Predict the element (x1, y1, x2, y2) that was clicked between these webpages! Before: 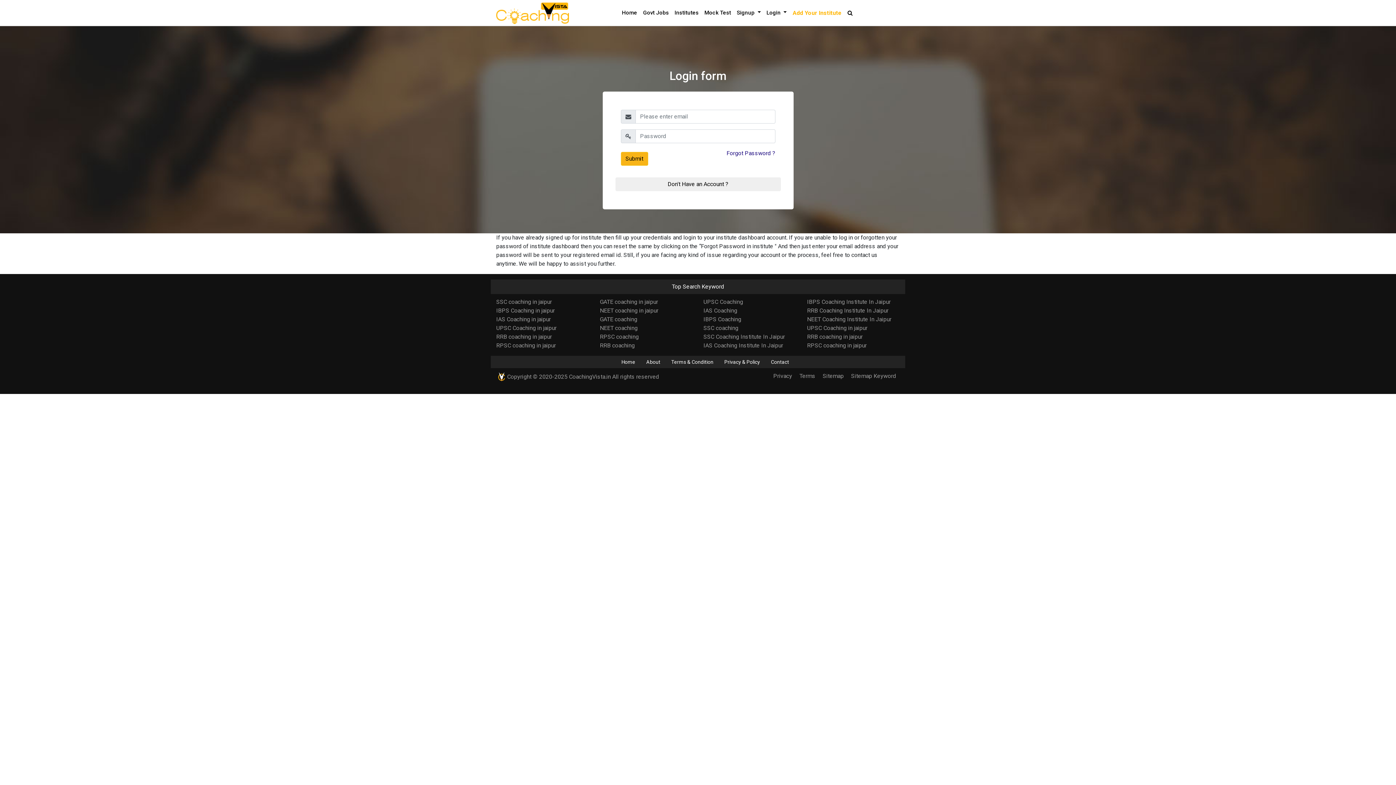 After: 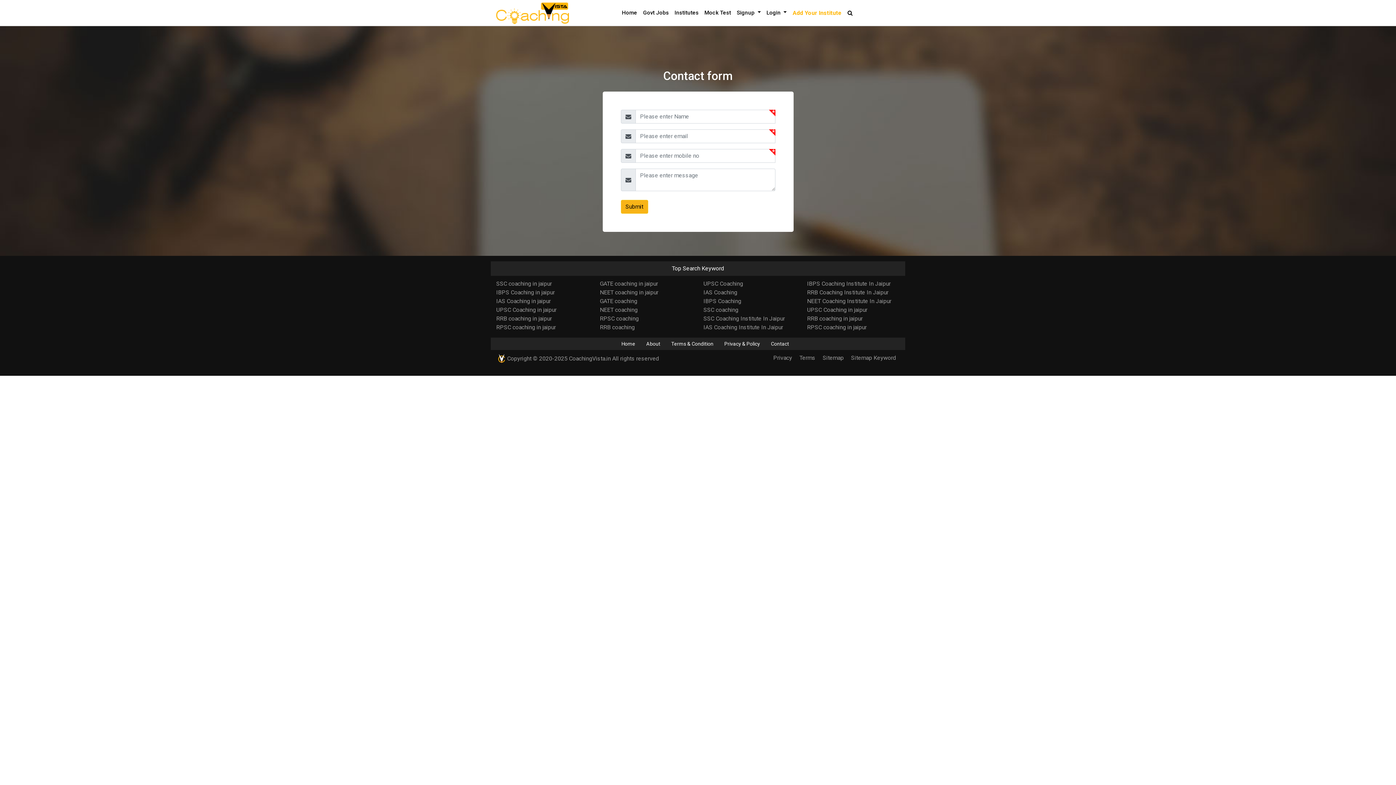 Action: label: Contact bbox: (771, 359, 789, 365)